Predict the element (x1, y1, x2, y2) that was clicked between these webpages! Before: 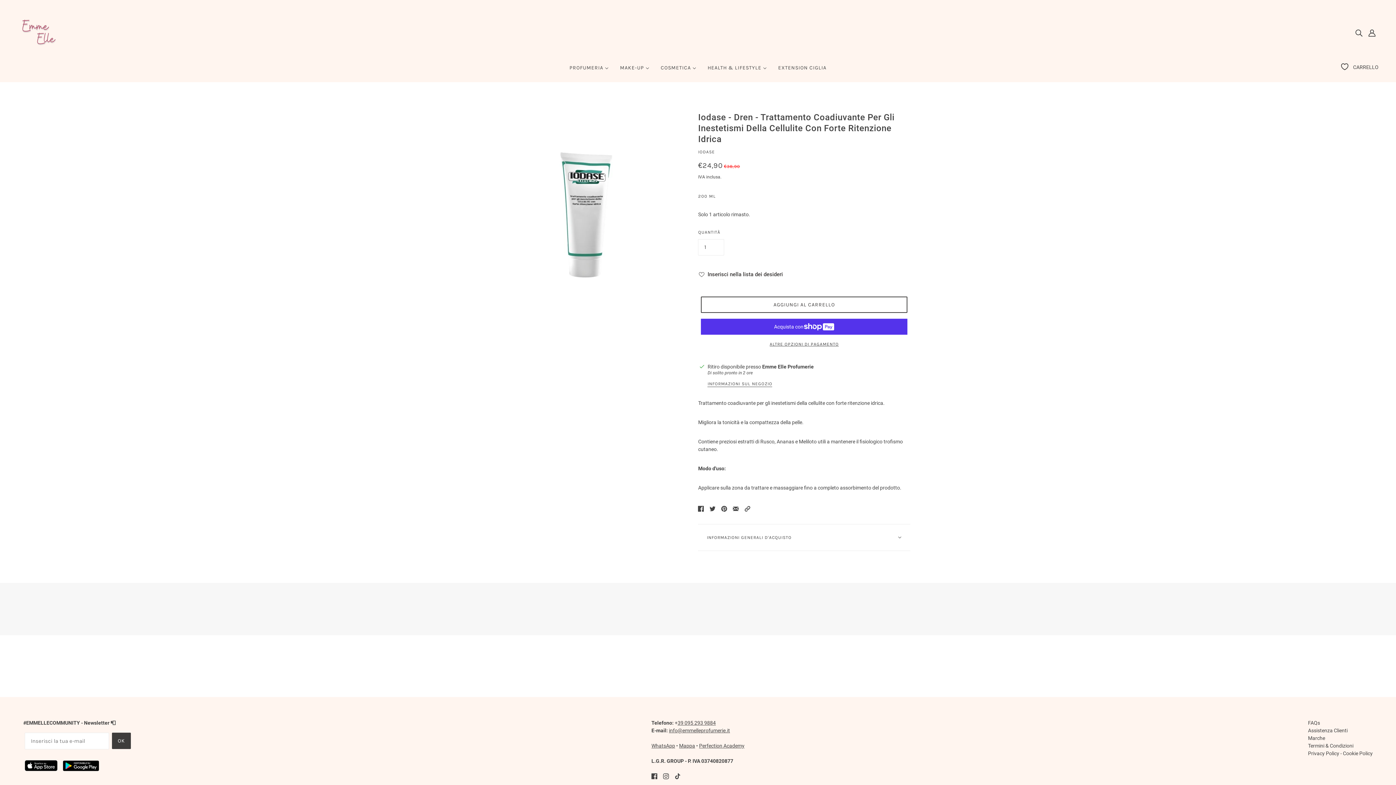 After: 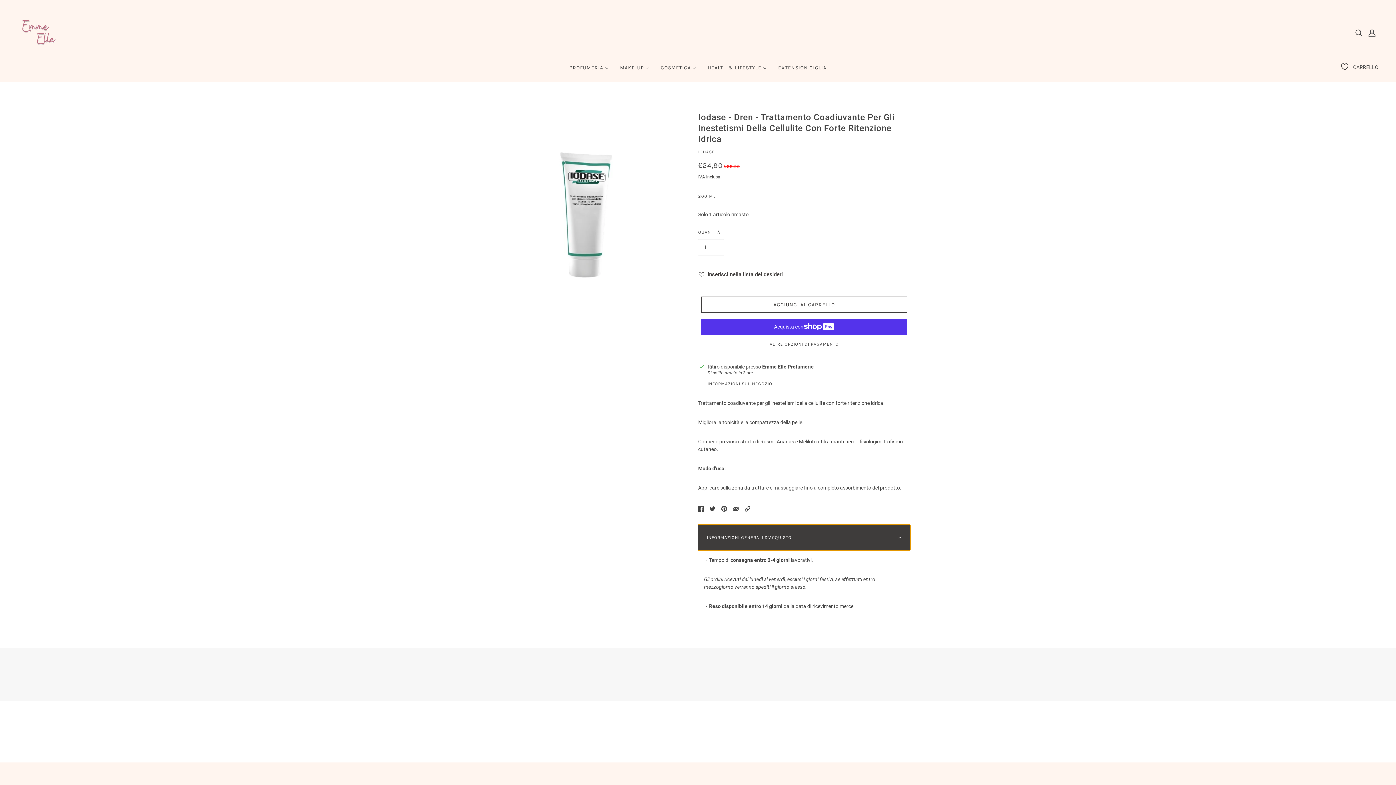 Action: label: INFORMAZIONI GENERALI D'ACQUISTO bbox: (698, 524, 910, 550)